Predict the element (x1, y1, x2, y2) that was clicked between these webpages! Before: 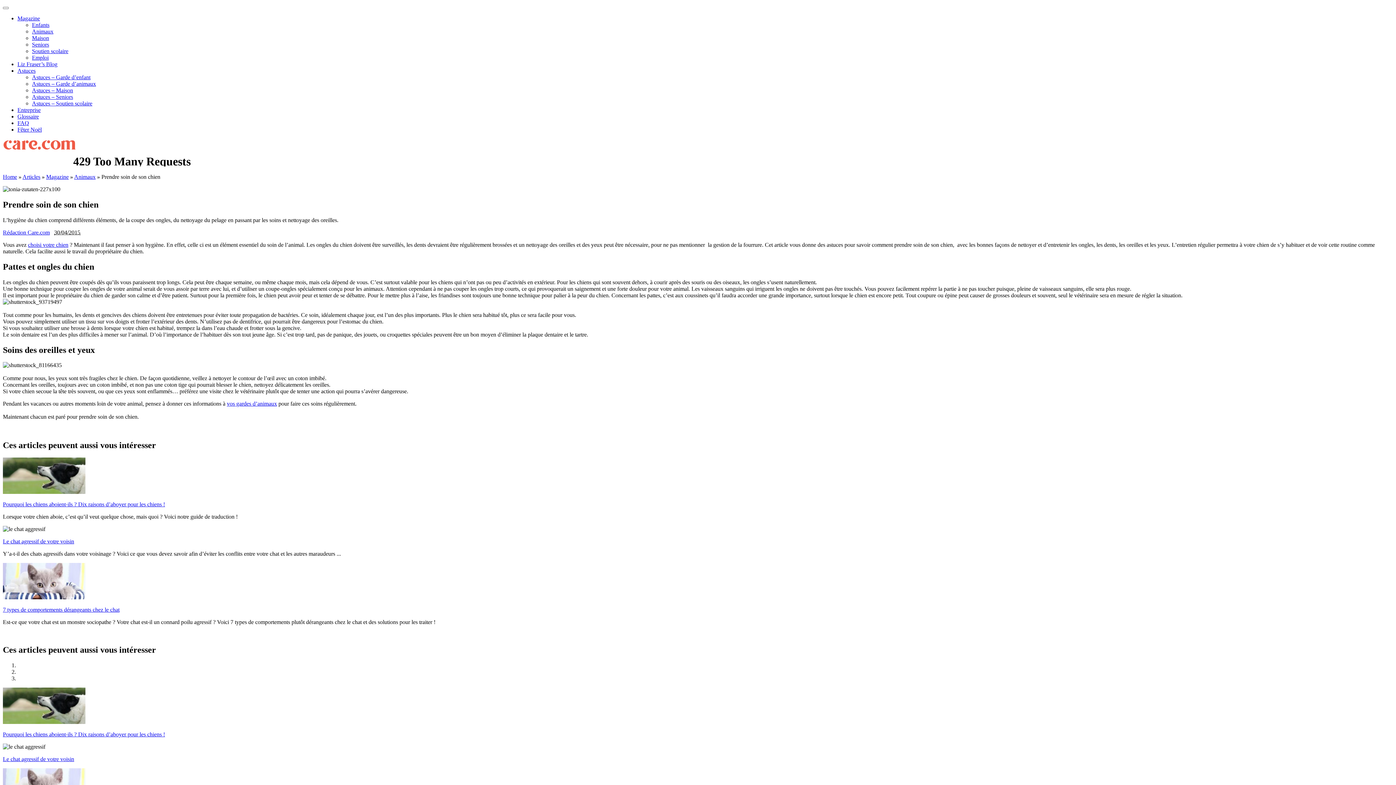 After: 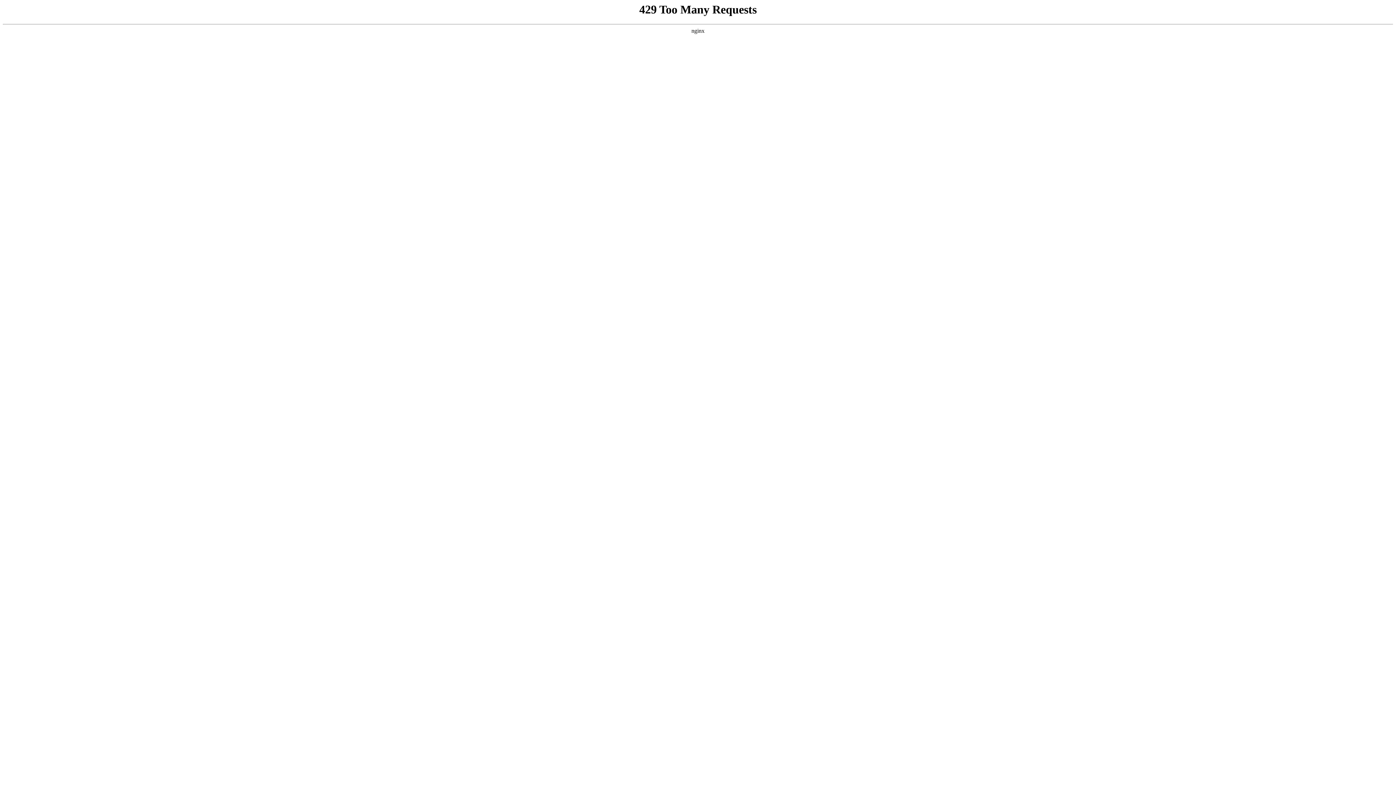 Action: bbox: (17, 15, 40, 21) label: Magazine